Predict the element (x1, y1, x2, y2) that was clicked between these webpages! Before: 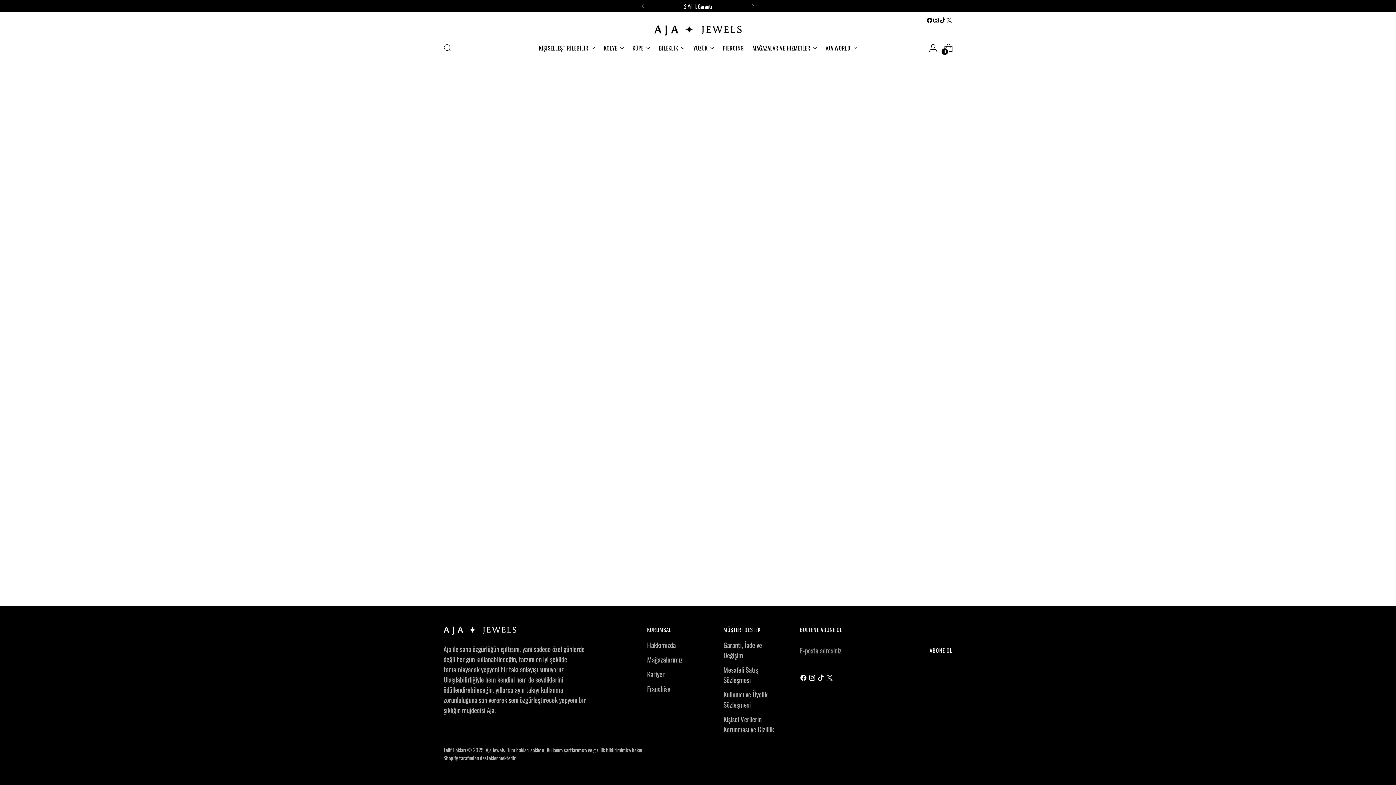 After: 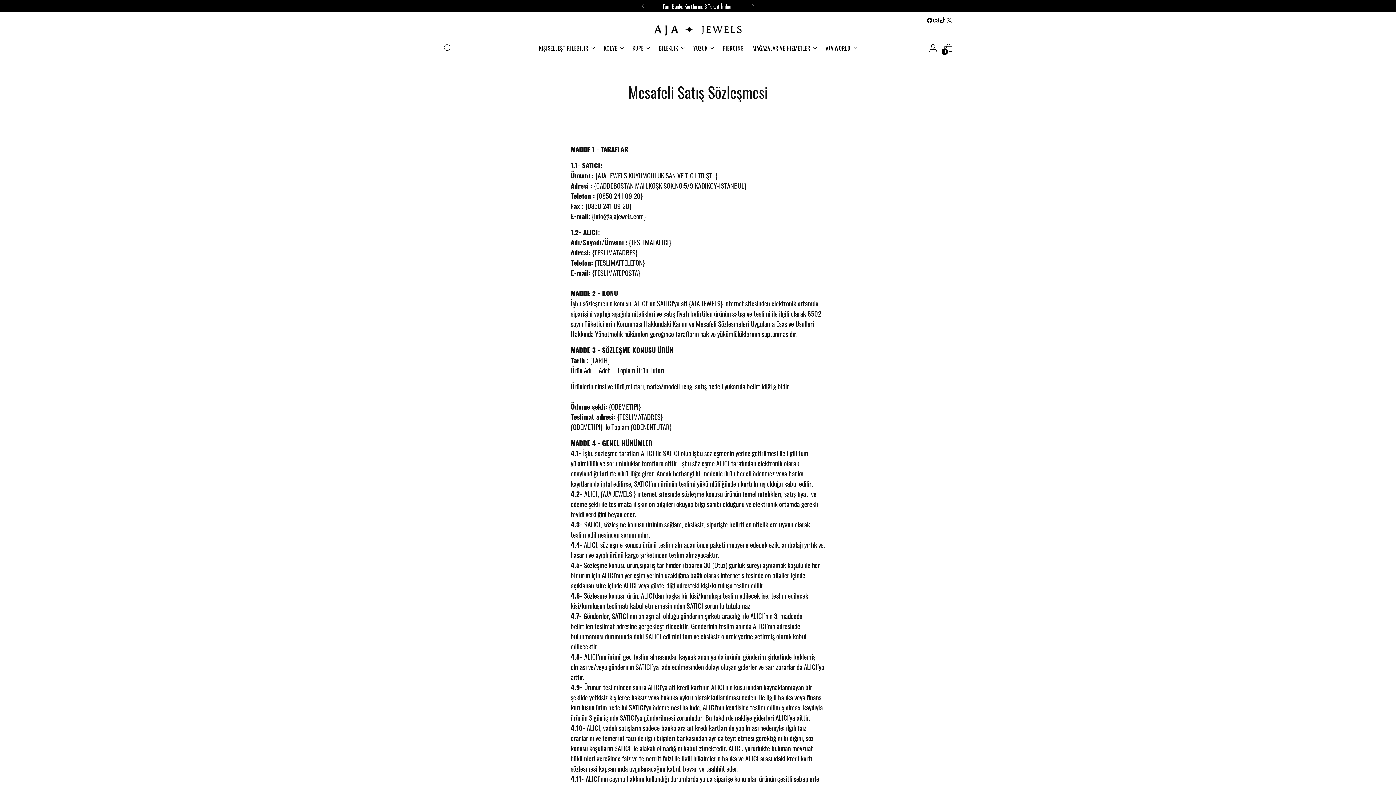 Action: label: Mesafeli Satış Sözleşmesi bbox: (723, 664, 758, 685)